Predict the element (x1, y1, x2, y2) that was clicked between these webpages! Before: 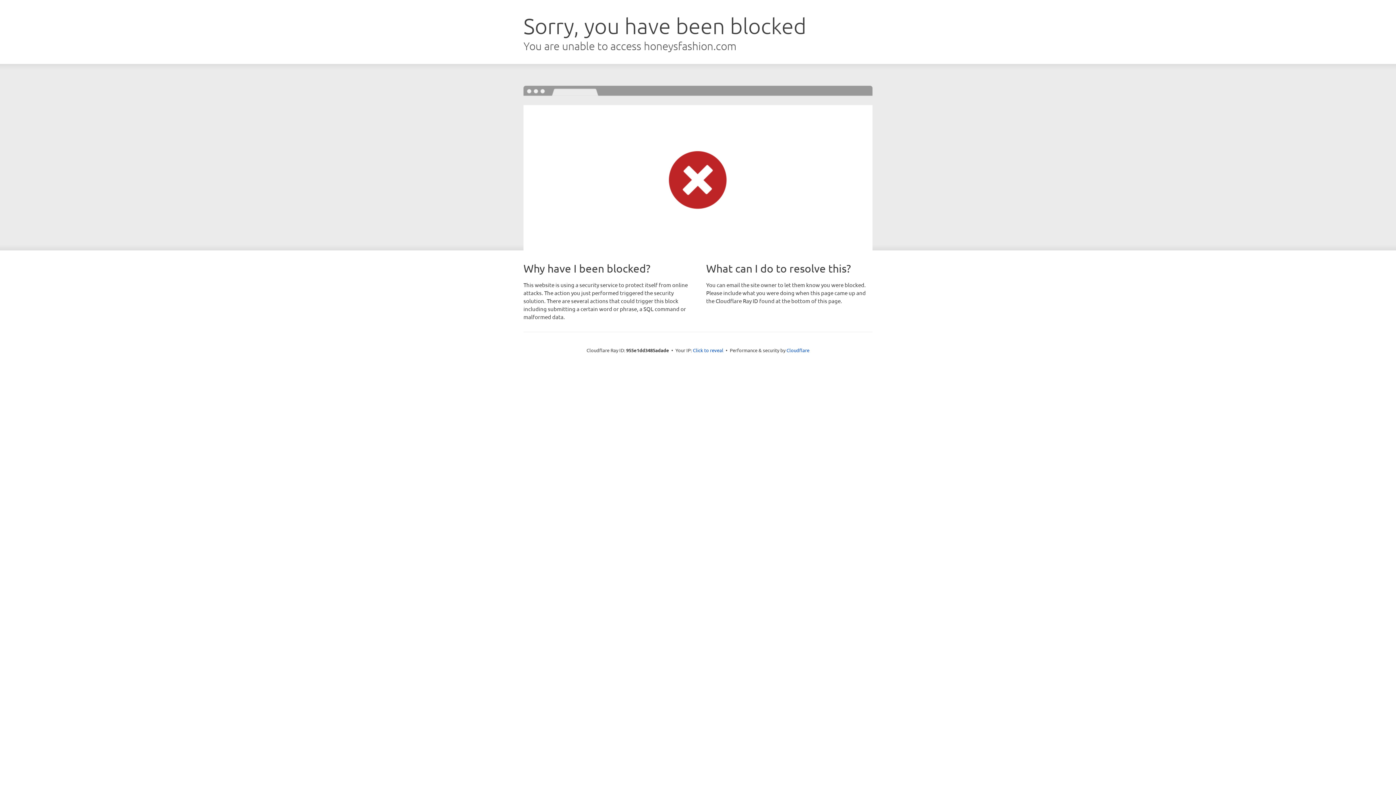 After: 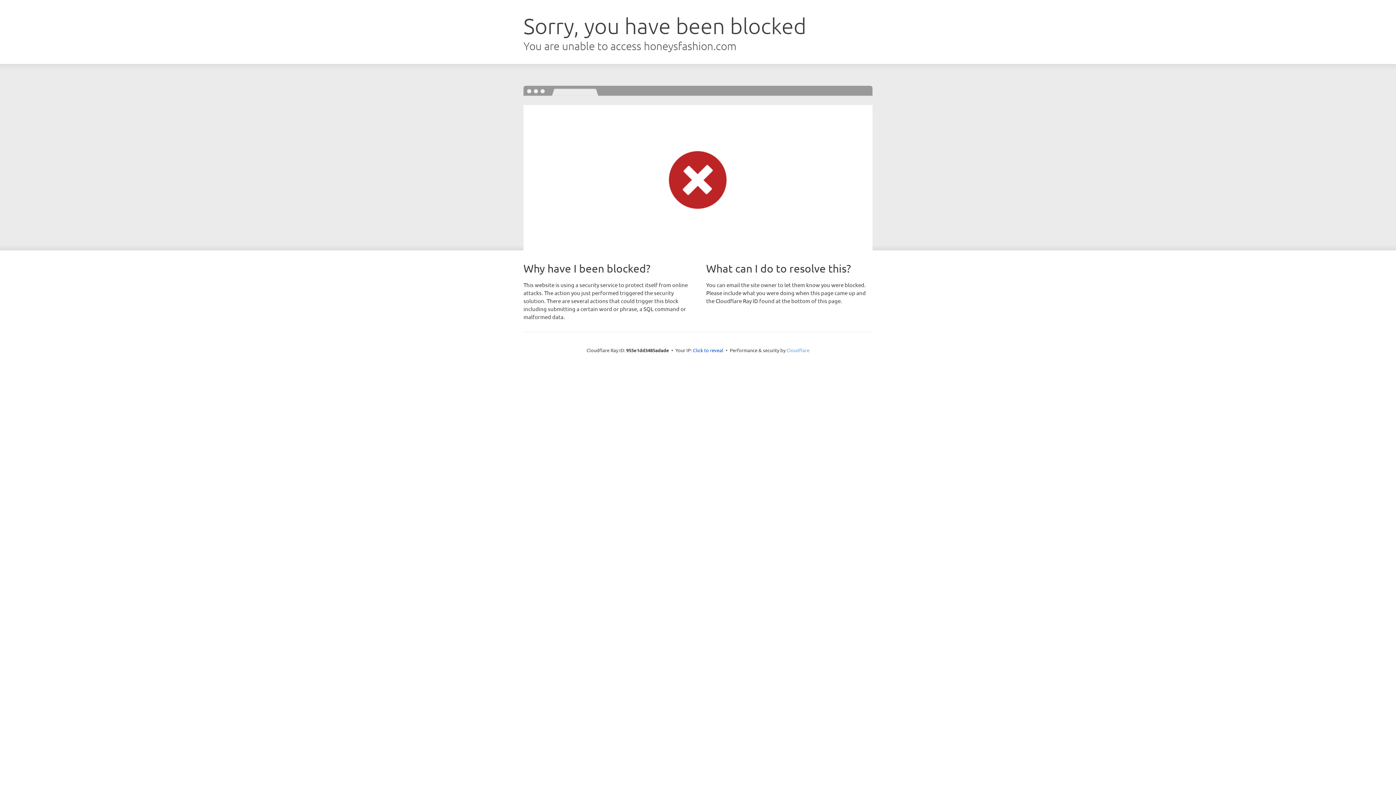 Action: bbox: (786, 347, 809, 353) label: Cloudflare